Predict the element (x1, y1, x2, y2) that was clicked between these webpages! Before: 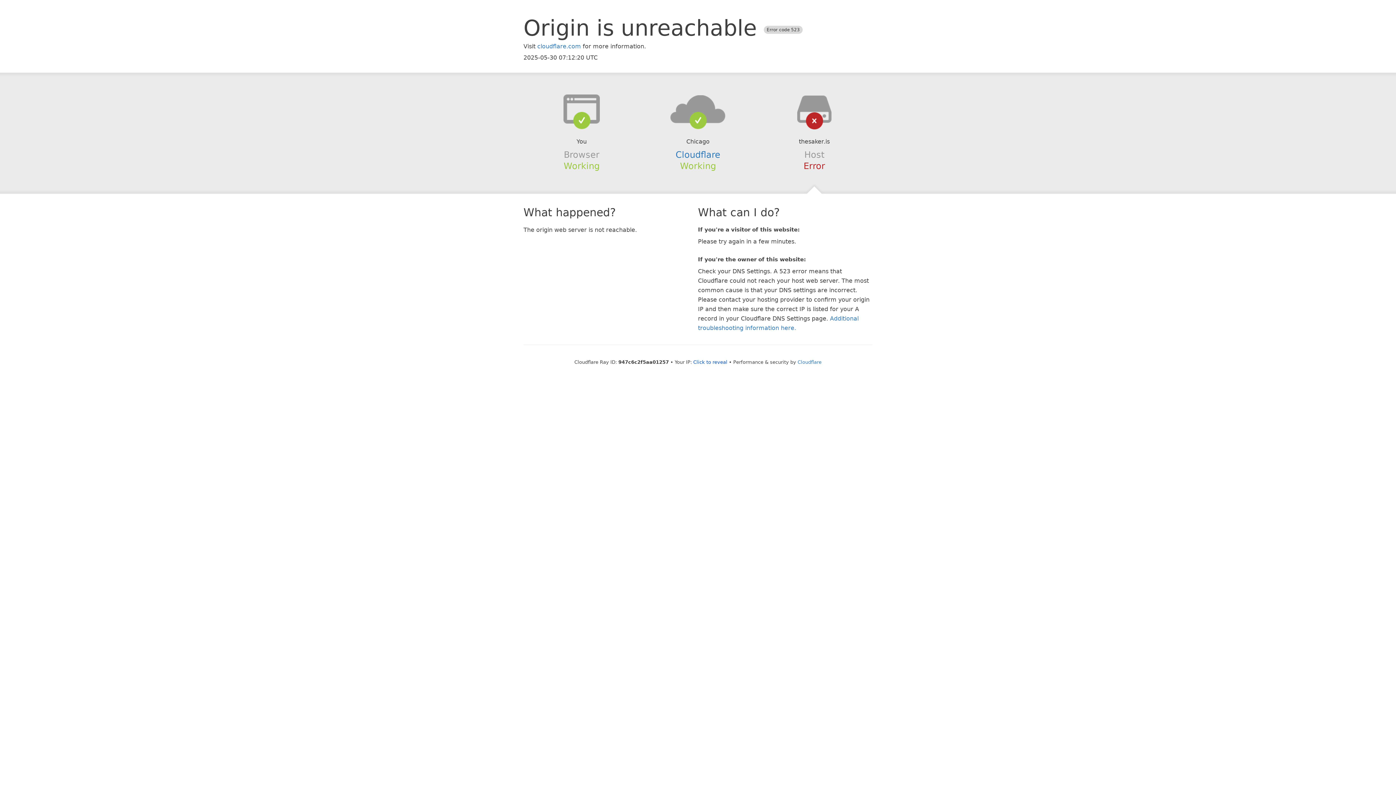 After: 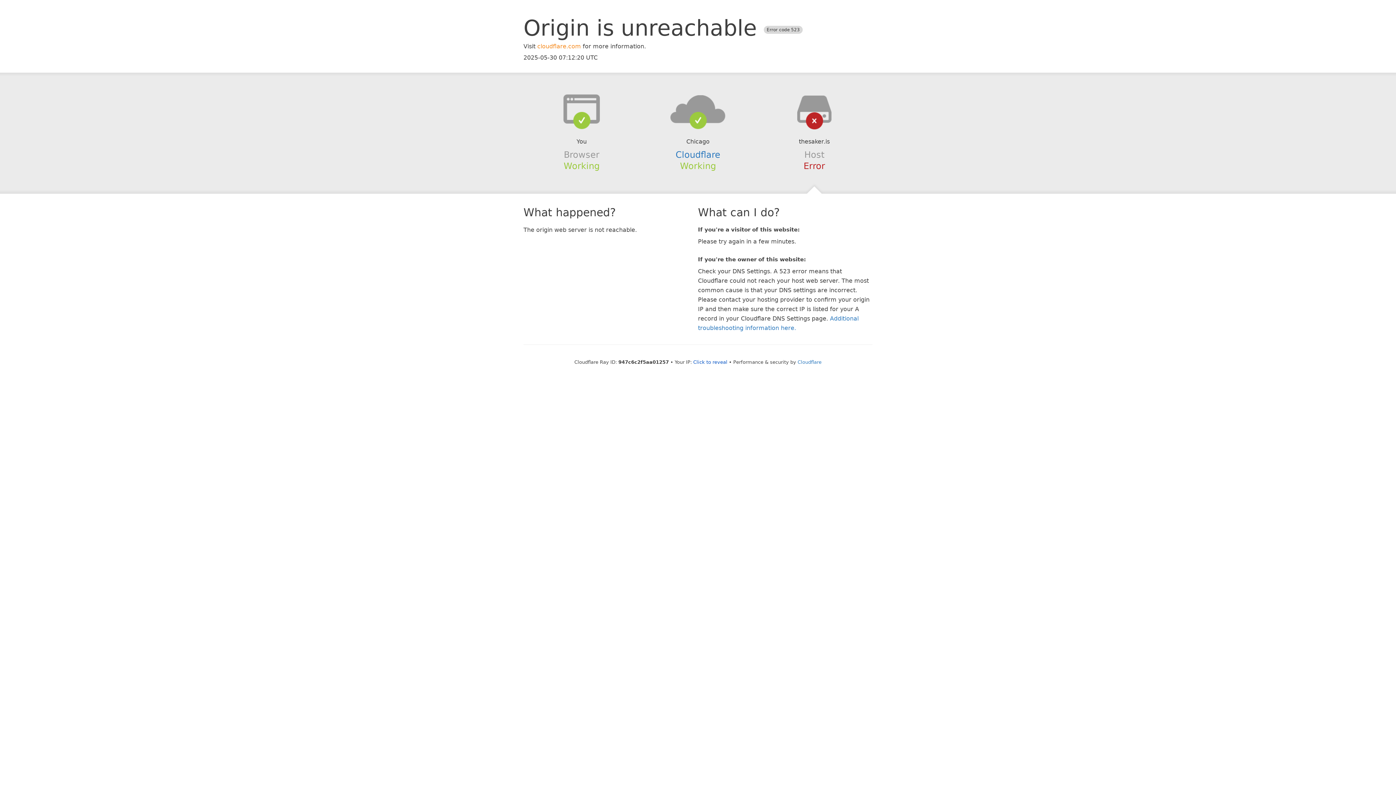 Action: label: cloudflare.com bbox: (537, 42, 581, 49)